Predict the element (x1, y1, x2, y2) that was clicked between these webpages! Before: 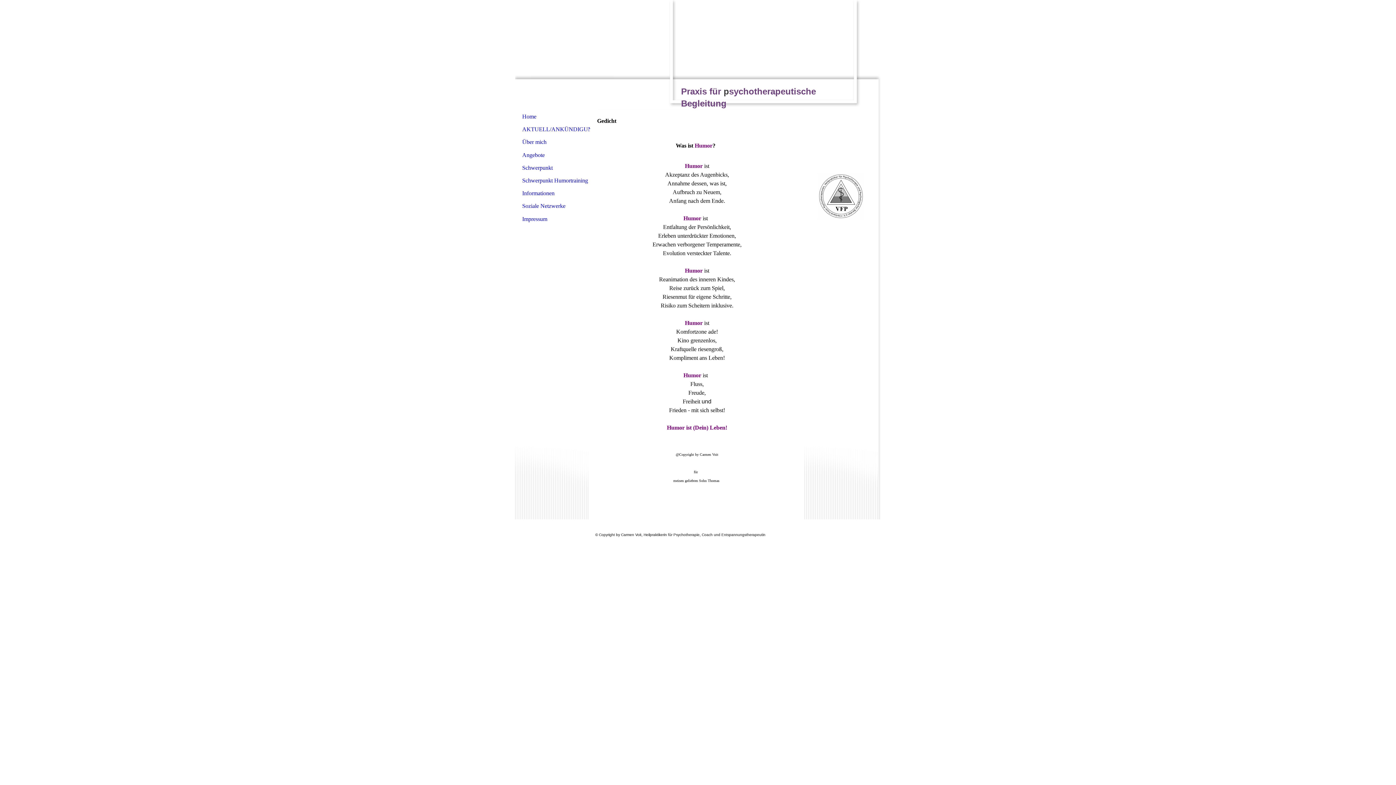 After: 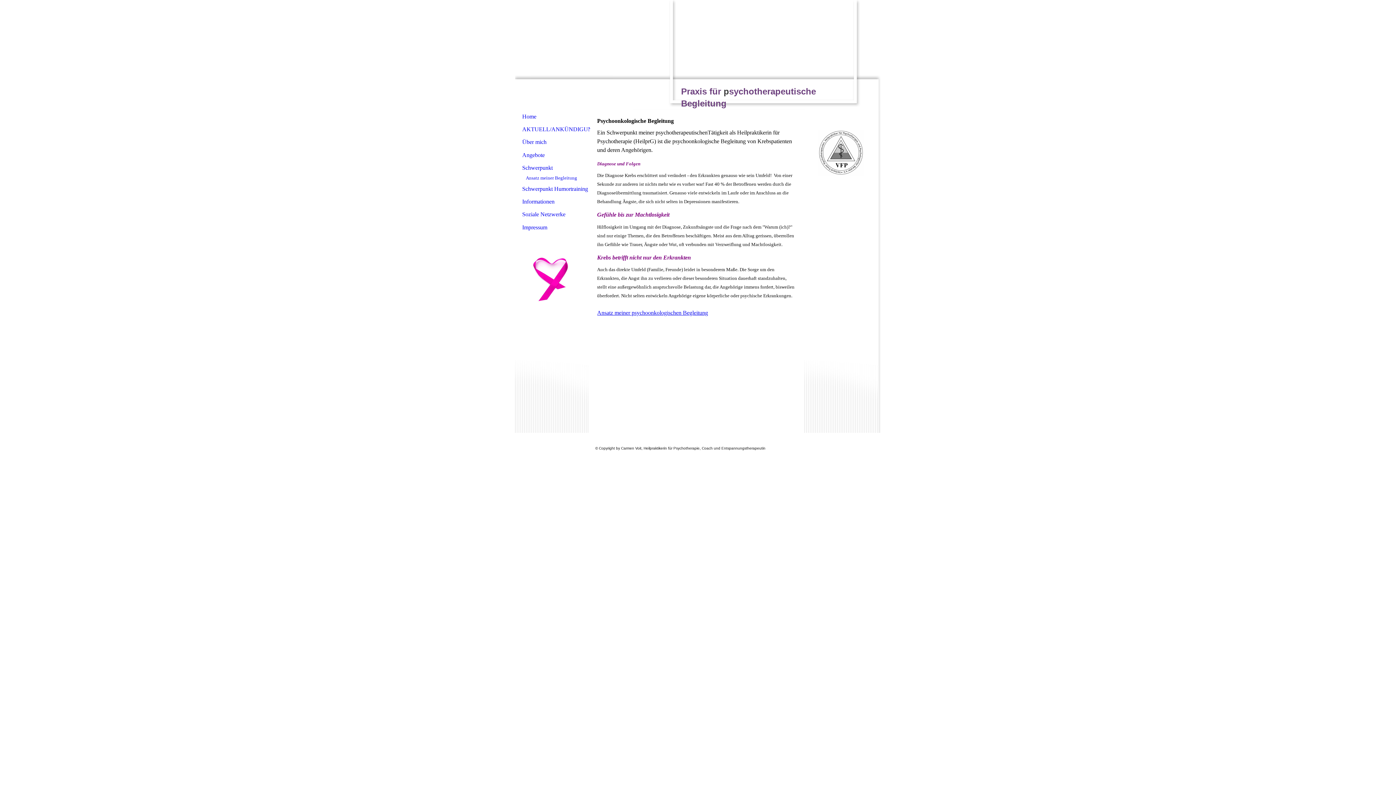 Action: bbox: (515, 161, 590, 174) label: Schwerpunkt Psychoonkologie